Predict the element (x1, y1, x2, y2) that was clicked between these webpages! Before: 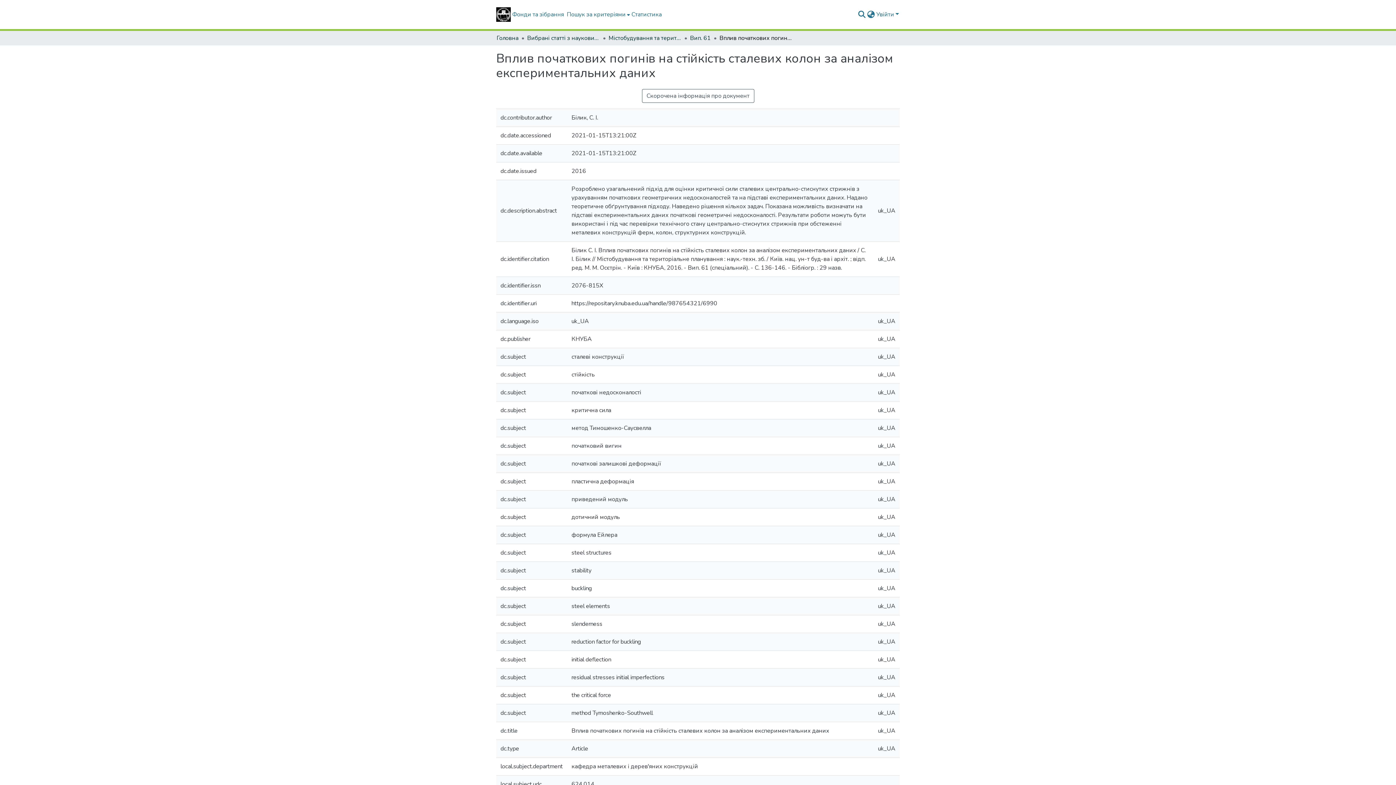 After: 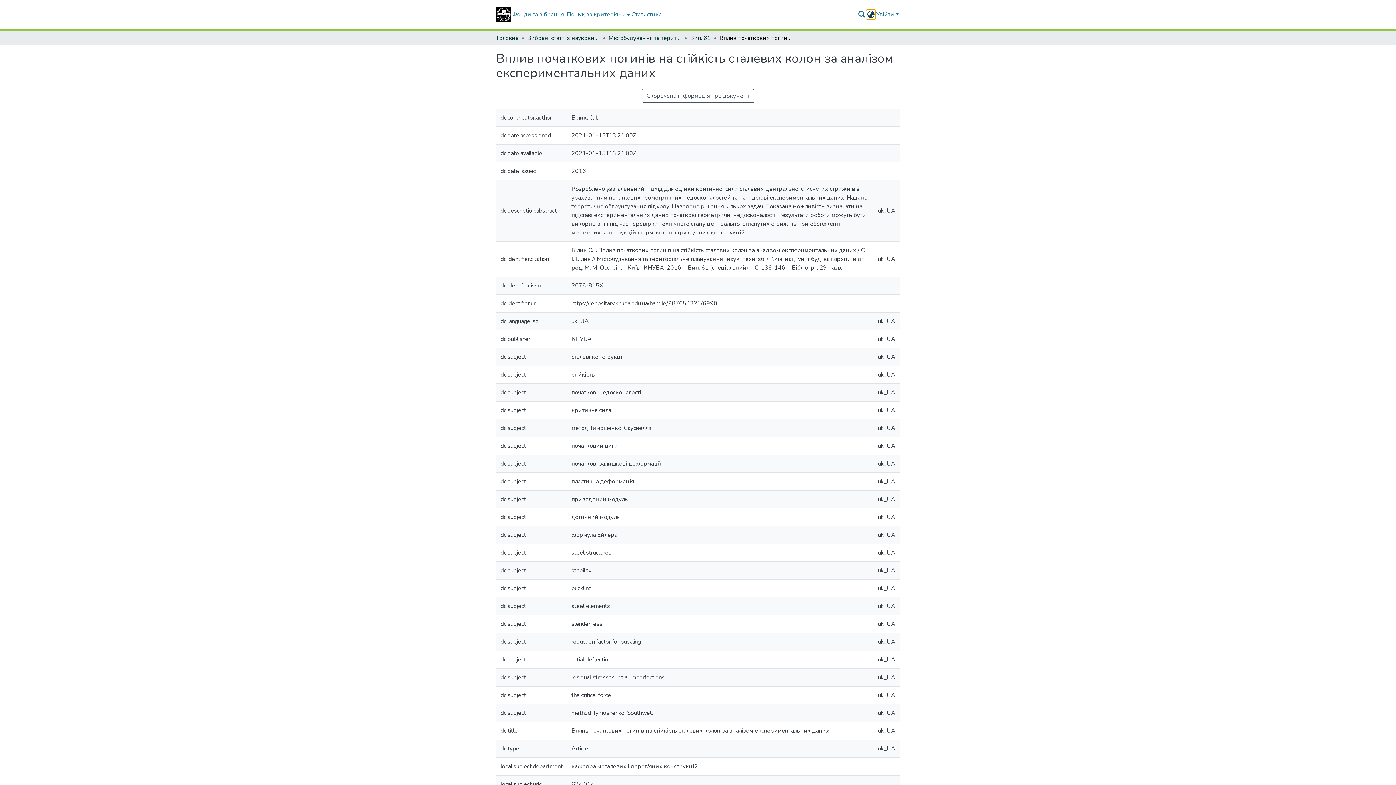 Action: bbox: (866, 10, 875, 18) label: Змінити мову